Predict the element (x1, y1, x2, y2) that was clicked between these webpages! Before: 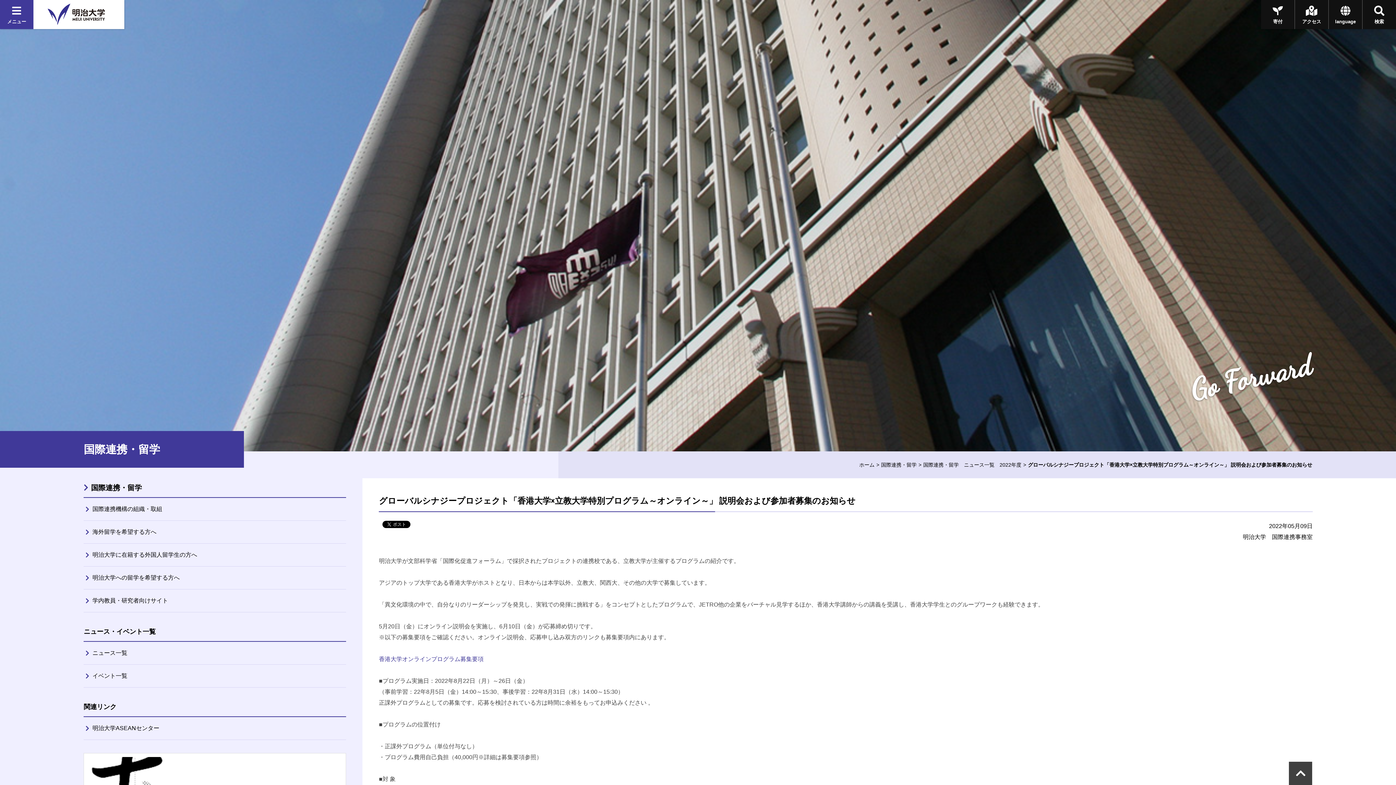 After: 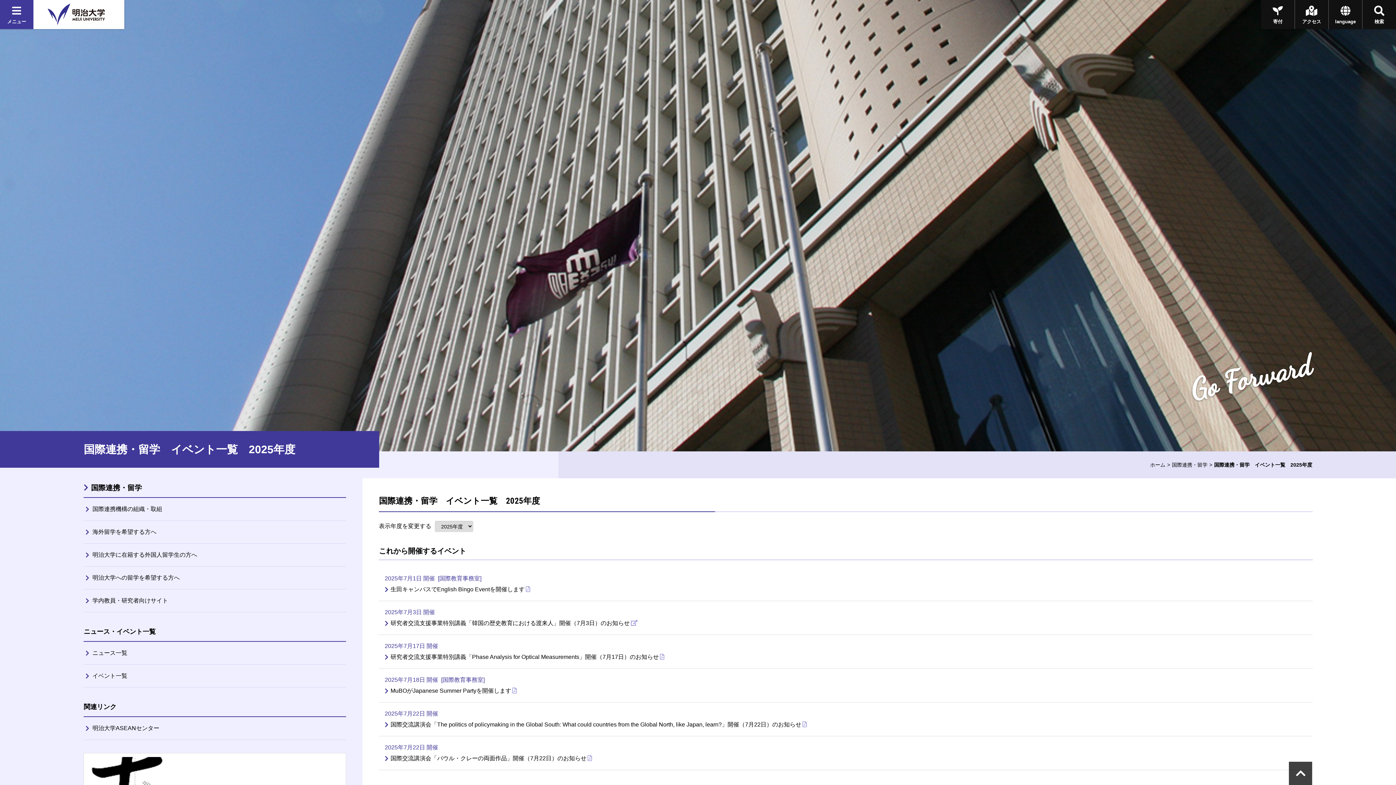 Action: bbox: (83, 665, 346, 687) label: イベント一覧